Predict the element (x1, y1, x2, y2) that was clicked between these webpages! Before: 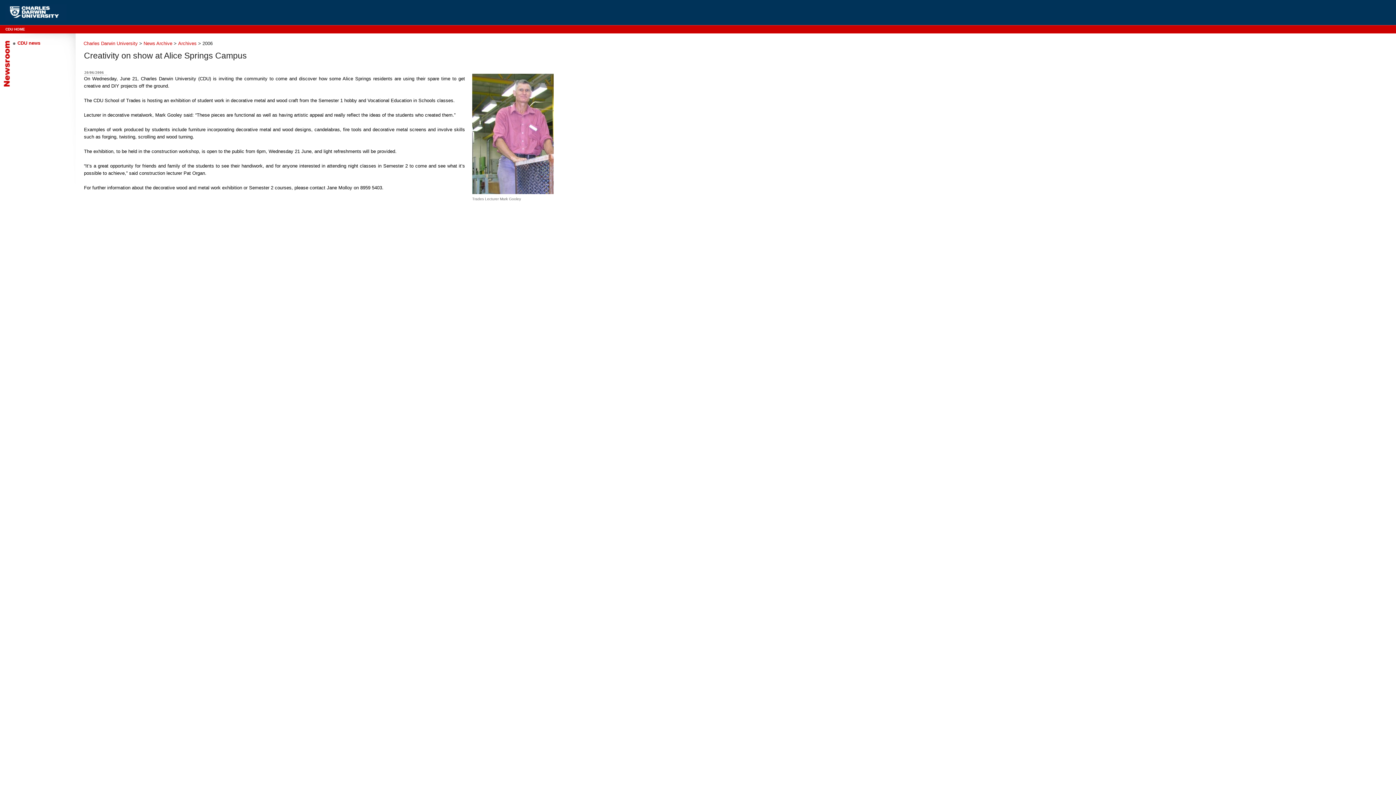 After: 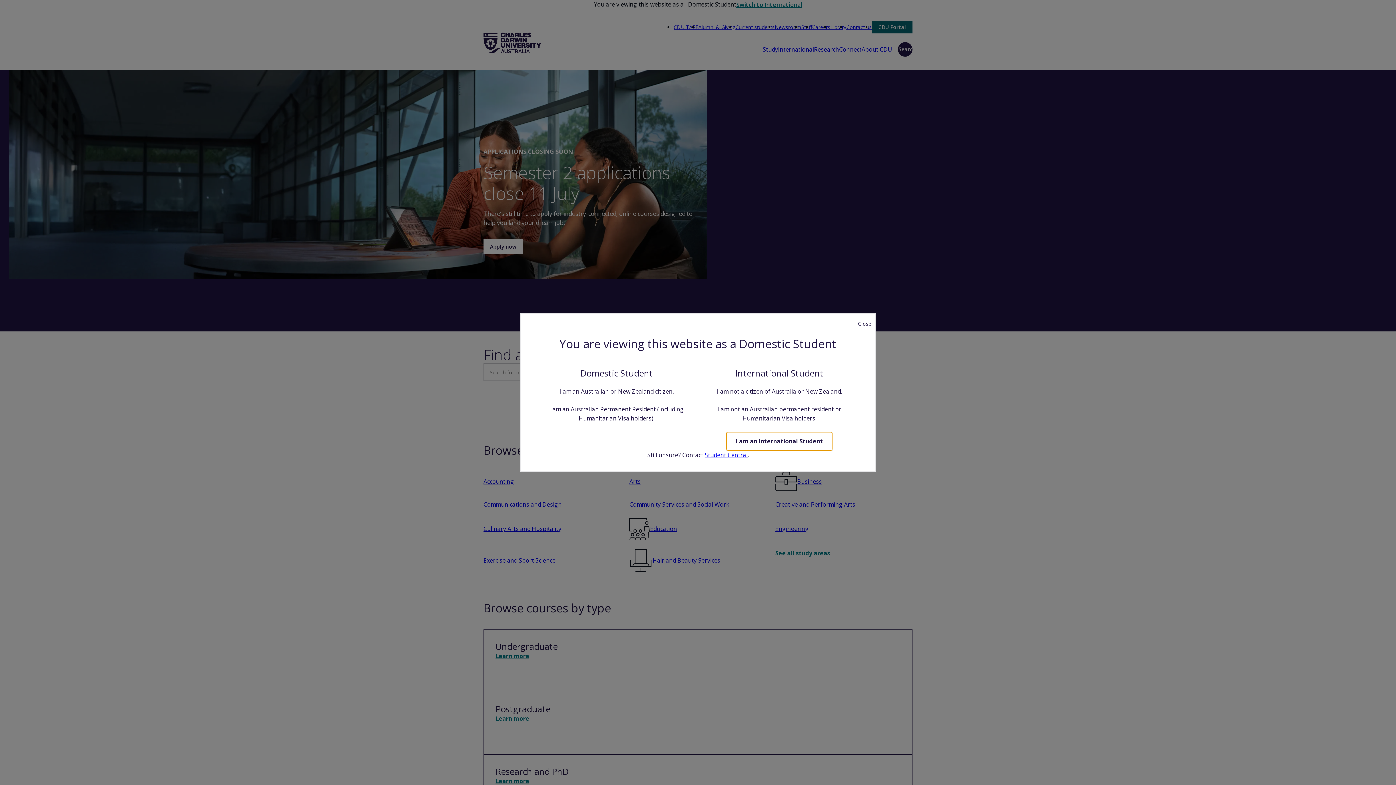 Action: label: CDU HOME bbox: (5, 27, 25, 31)